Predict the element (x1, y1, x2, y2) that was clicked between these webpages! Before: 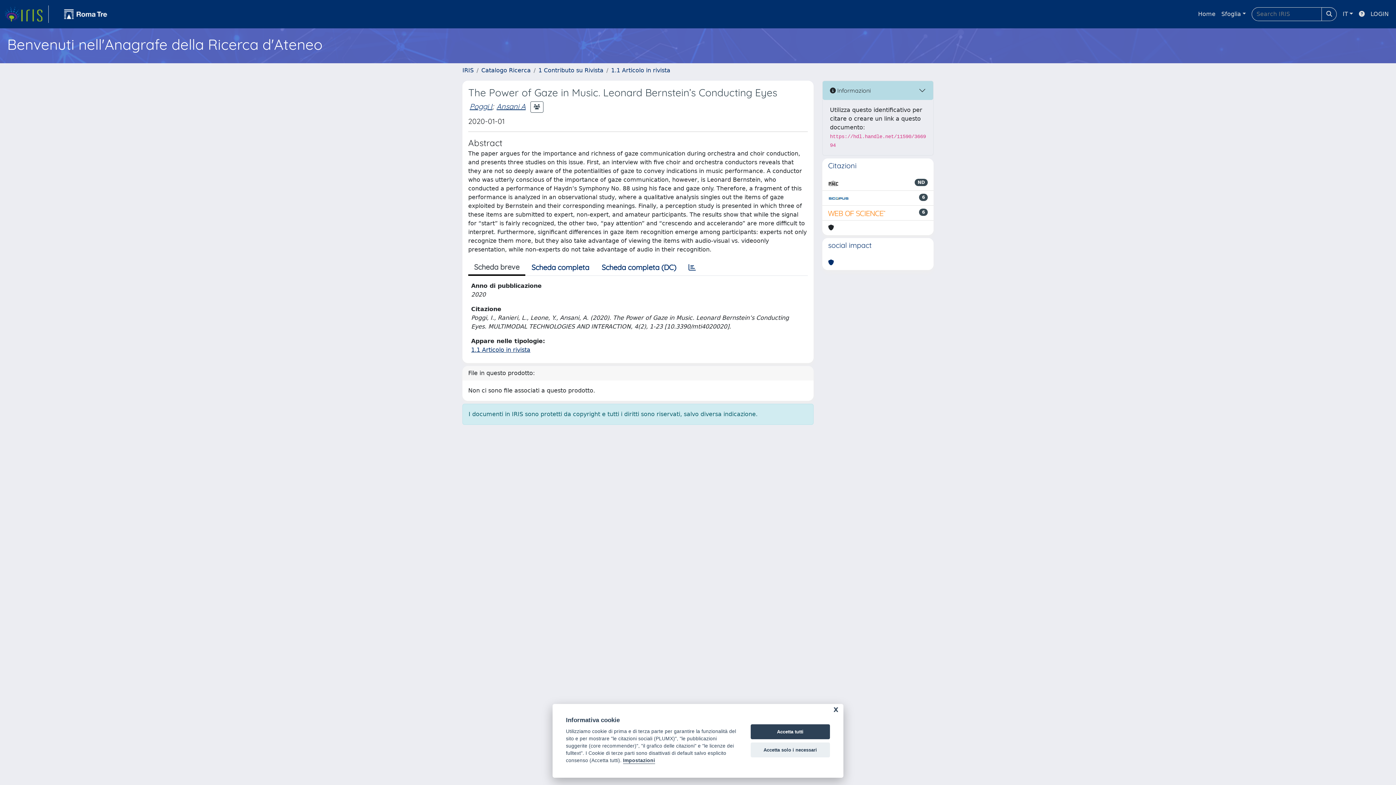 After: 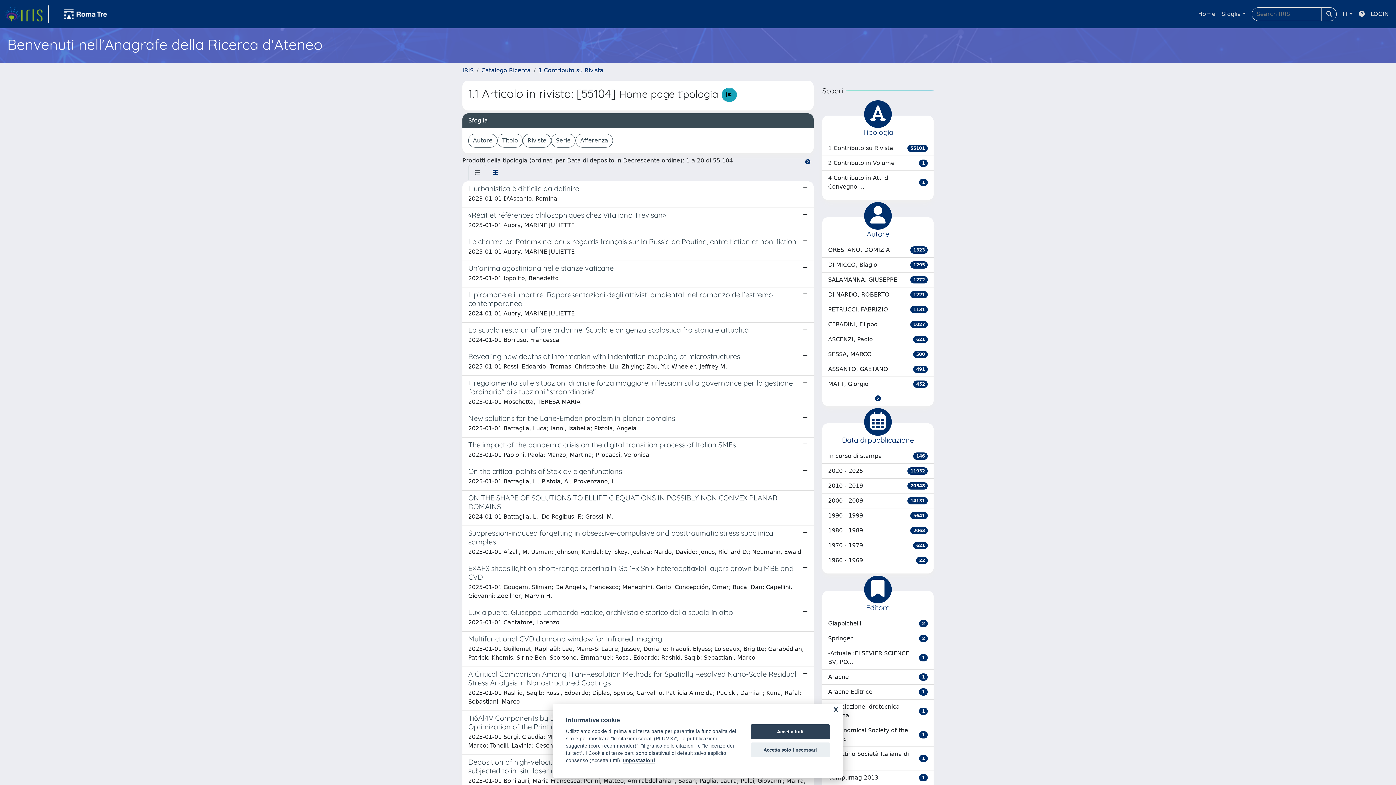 Action: bbox: (471, 346, 530, 353) label: 1.1 Articolo in rivista